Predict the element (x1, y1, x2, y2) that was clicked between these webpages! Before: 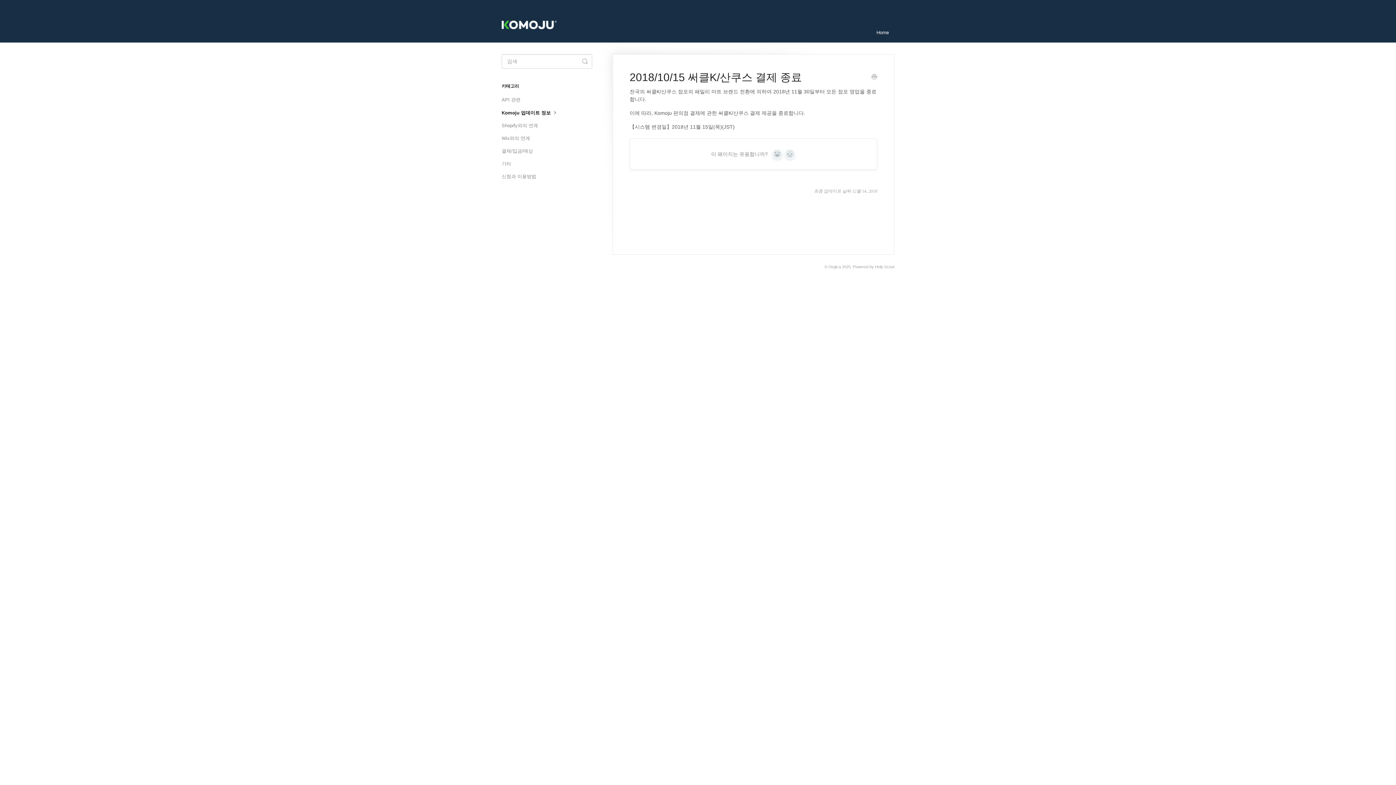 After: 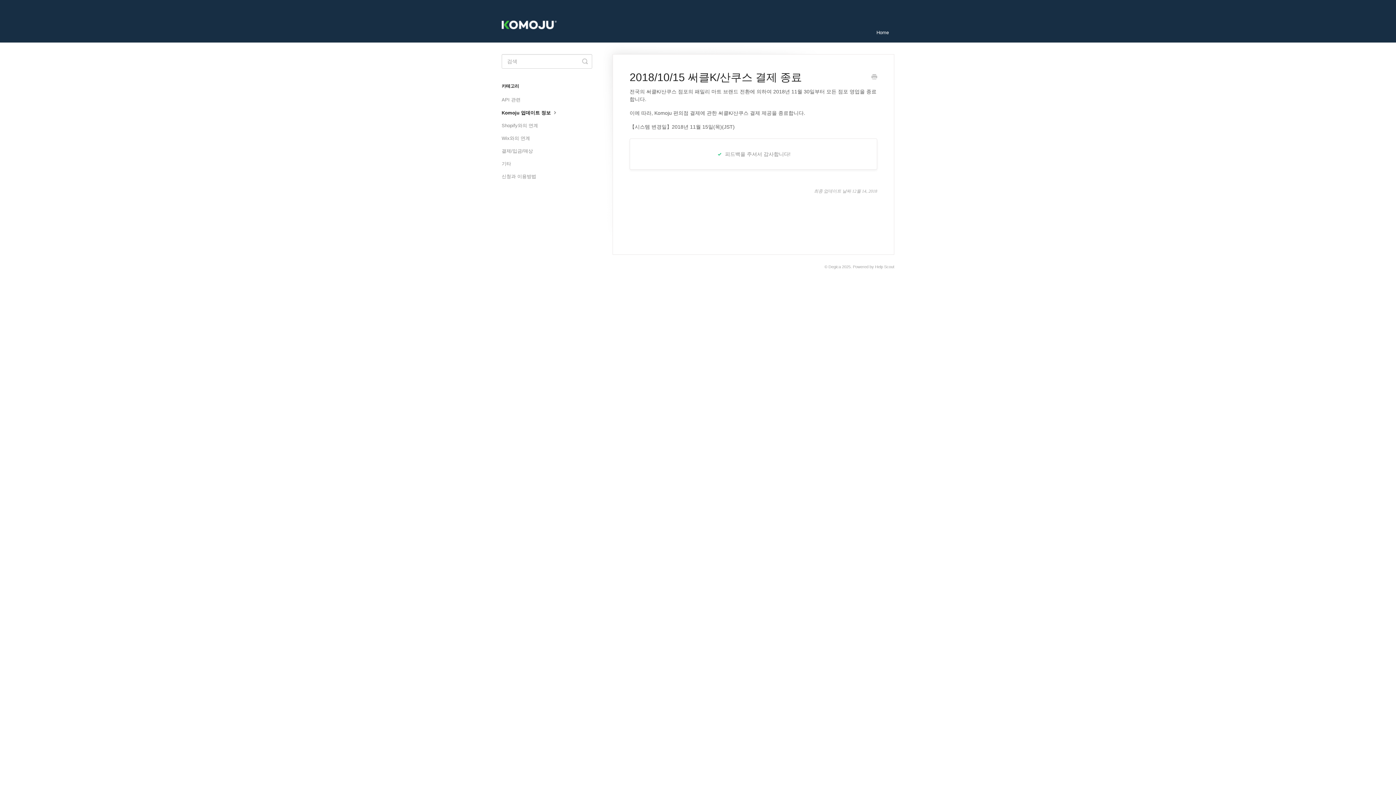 Action: label: No bbox: (785, 149, 795, 159)